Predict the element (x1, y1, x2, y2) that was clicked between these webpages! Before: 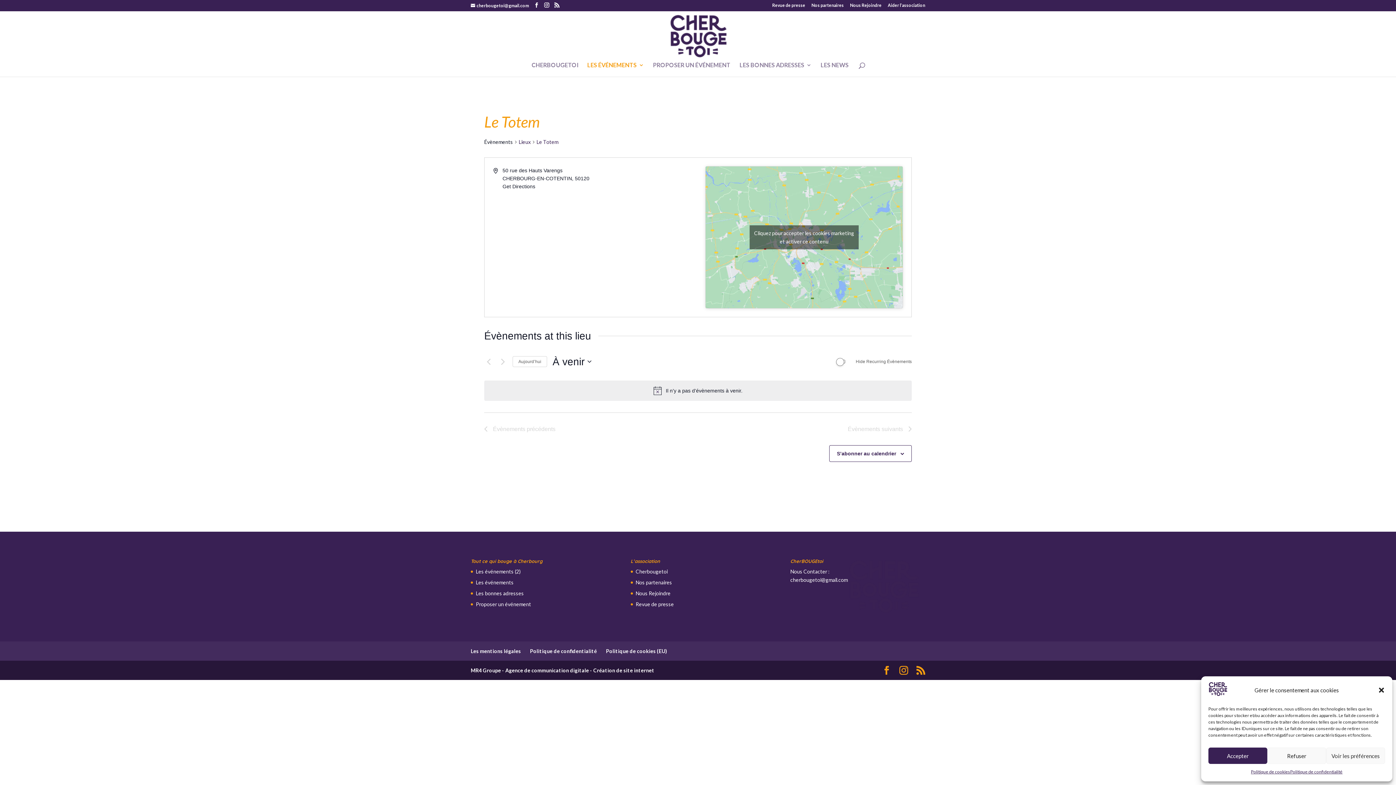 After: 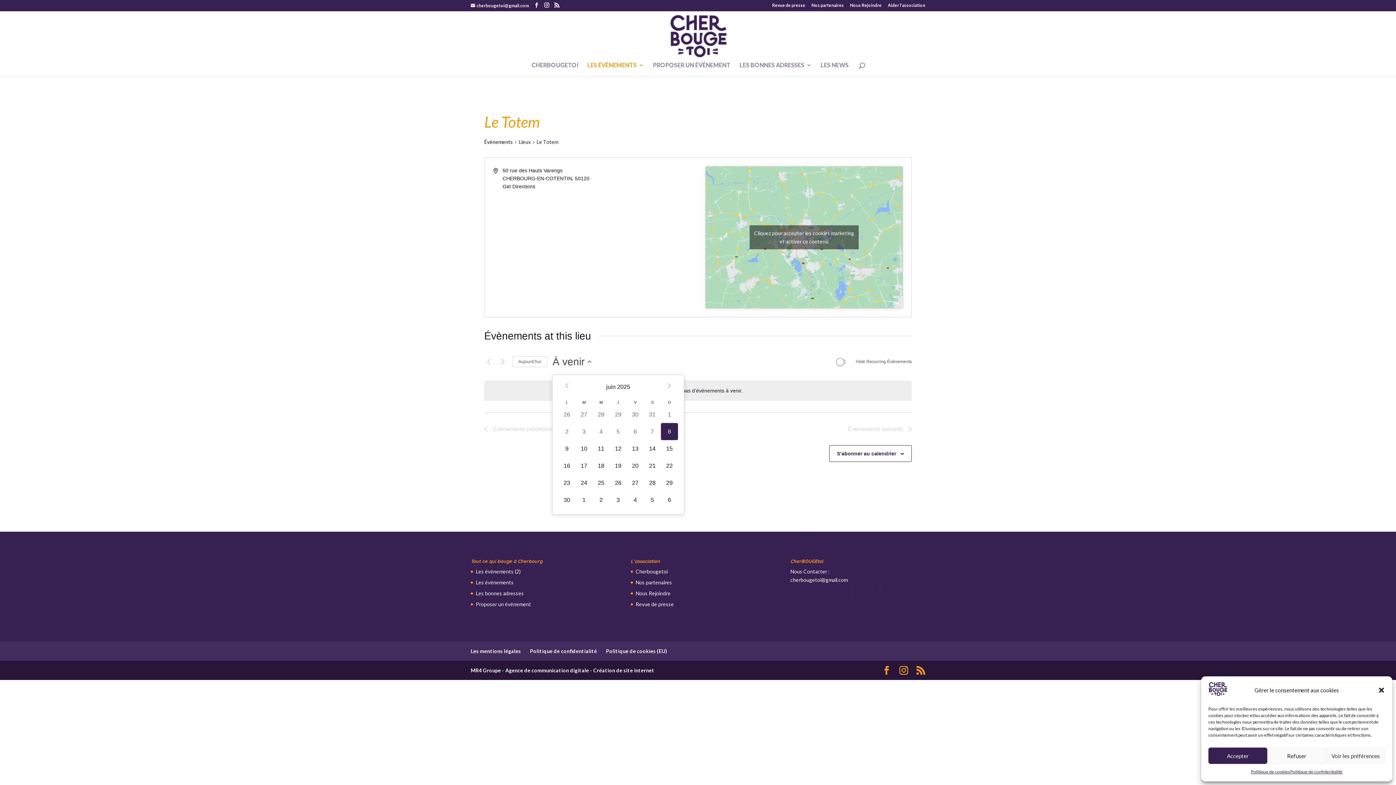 Action: bbox: (552, 354, 591, 369) label: Cliquer pour basculer le sélectionneur de dates